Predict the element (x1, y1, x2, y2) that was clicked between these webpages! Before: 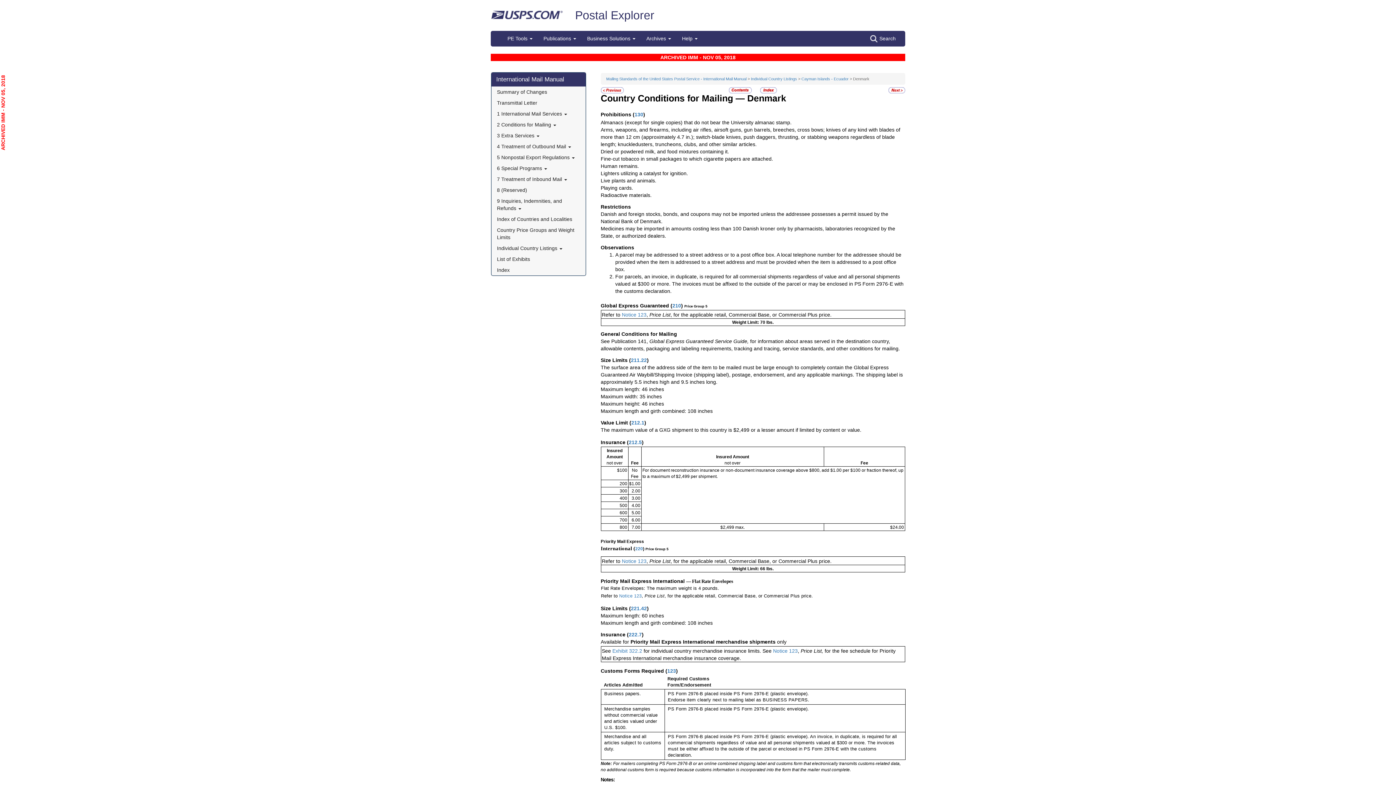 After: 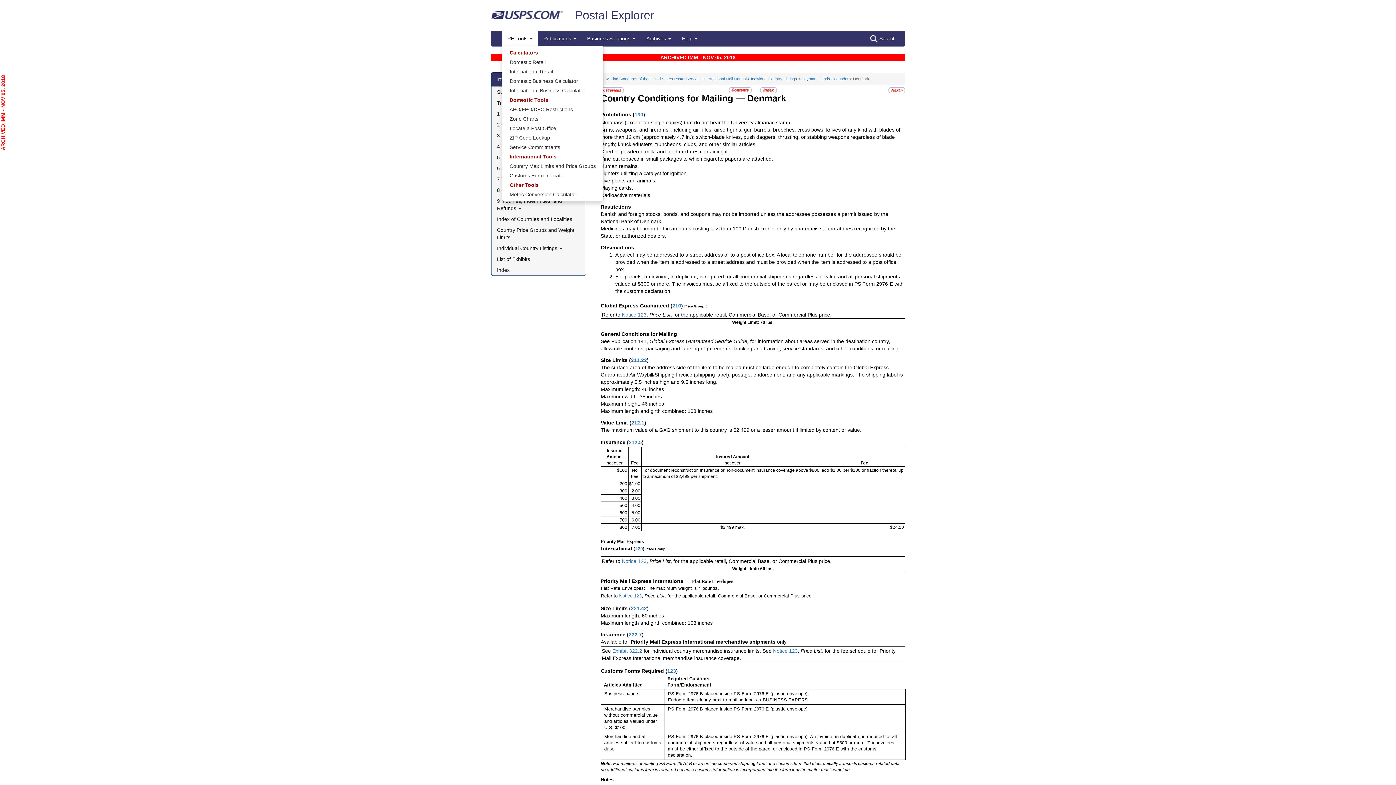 Action: label: PE Tools  bbox: (502, 31, 538, 45)